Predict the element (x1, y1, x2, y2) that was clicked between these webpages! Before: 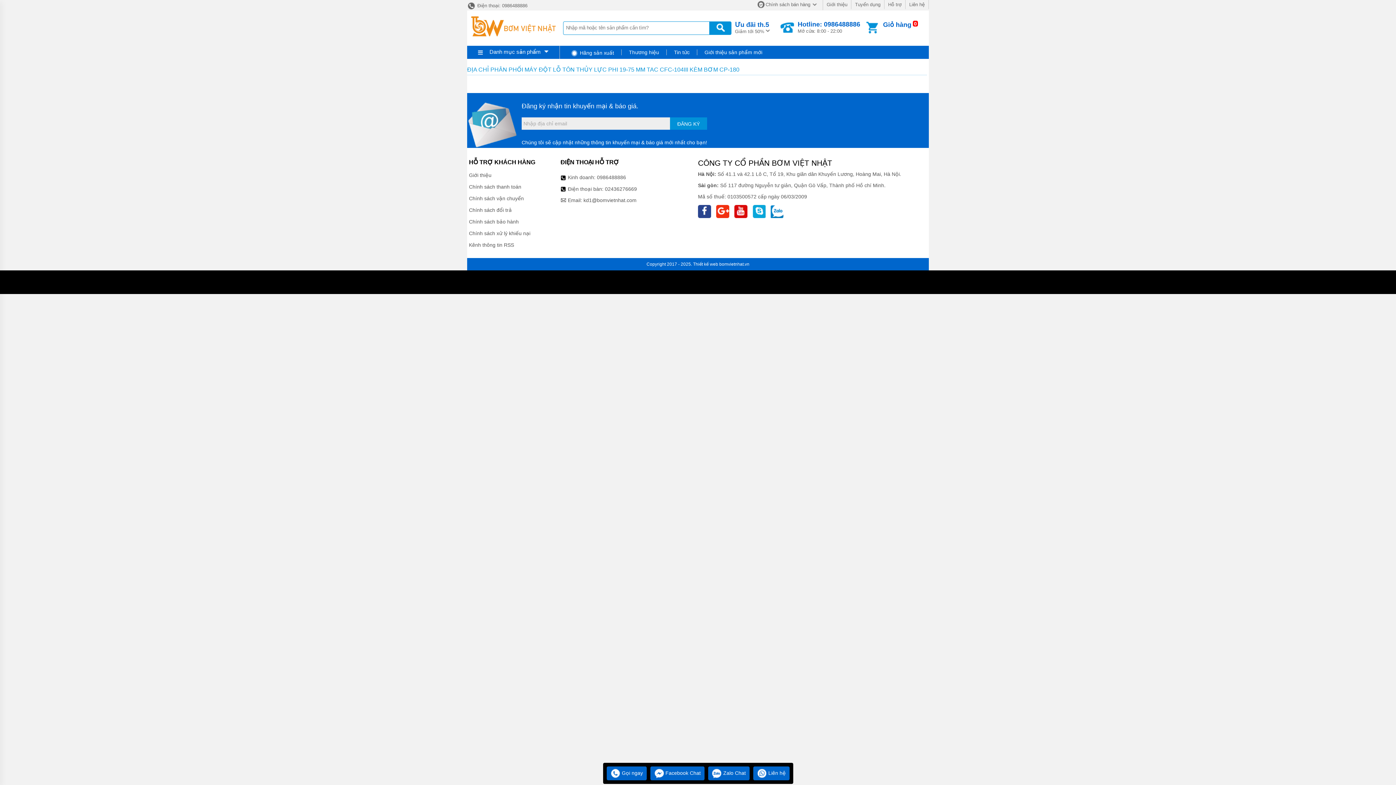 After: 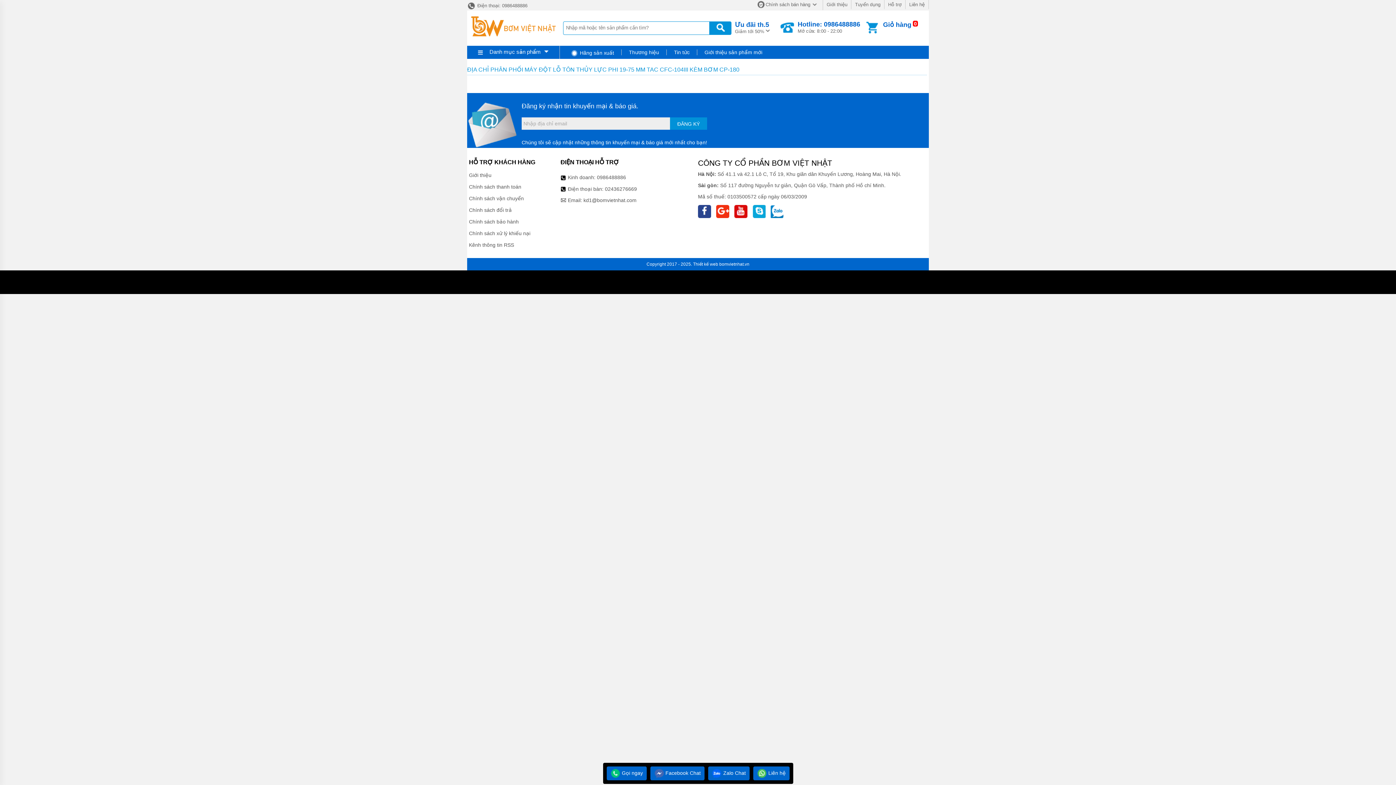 Action: bbox: (779, 20, 860, 33) label: Hotline: 0986488886
Mở cửa: 8:00 - 22:00